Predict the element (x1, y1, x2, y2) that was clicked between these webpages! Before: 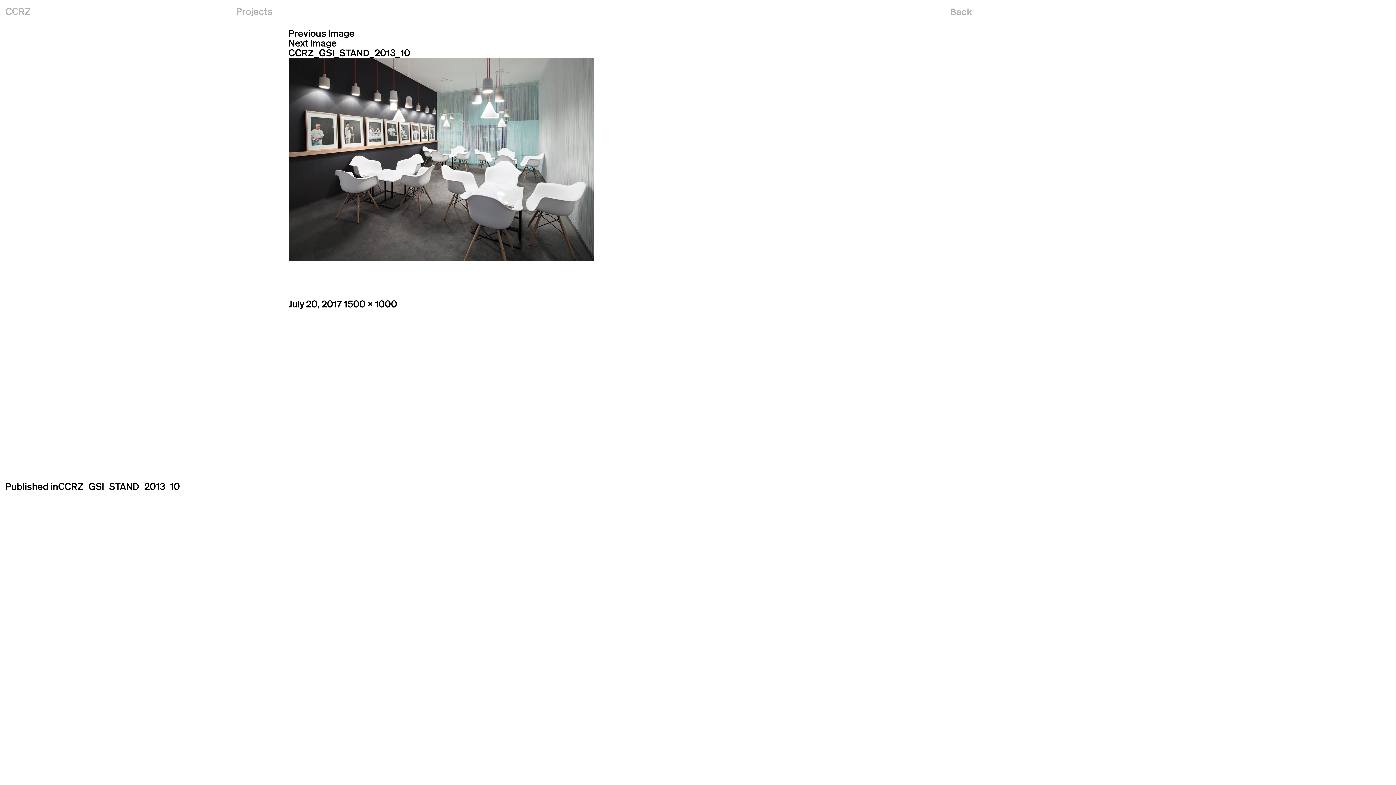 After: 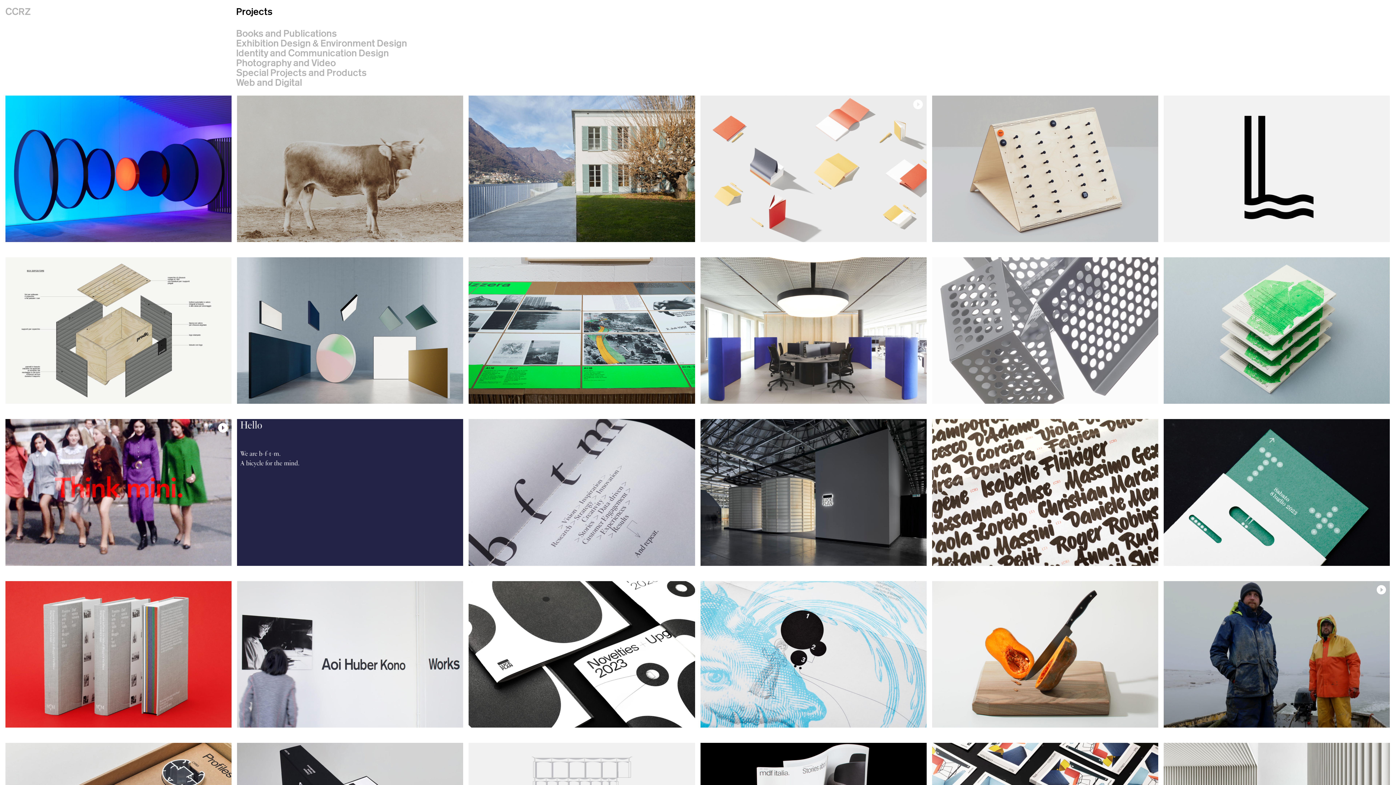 Action: bbox: (950, 5, 972, 17) label: Back